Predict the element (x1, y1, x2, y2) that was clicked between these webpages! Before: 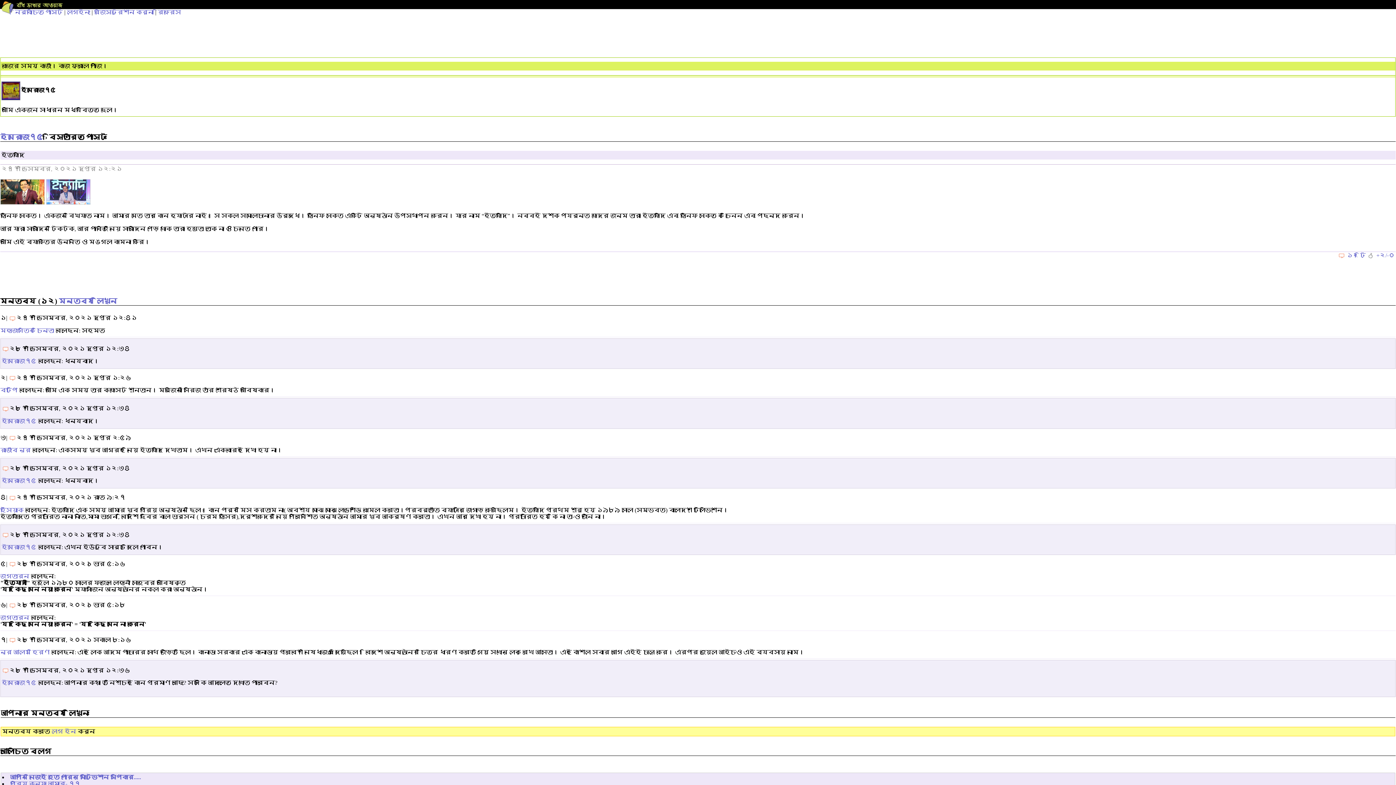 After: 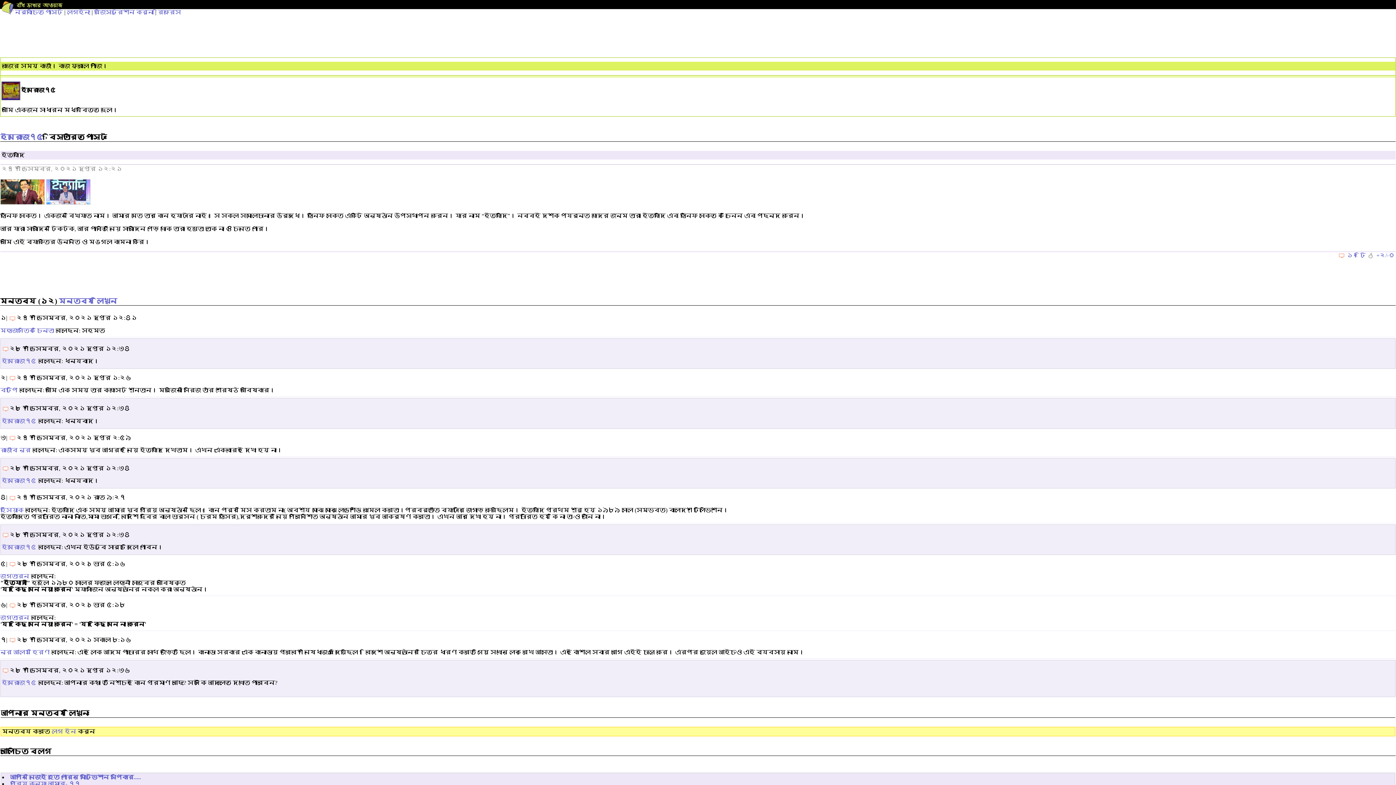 Action: label: ইমরোজ৭৫ bbox: (1, 418, 36, 424)